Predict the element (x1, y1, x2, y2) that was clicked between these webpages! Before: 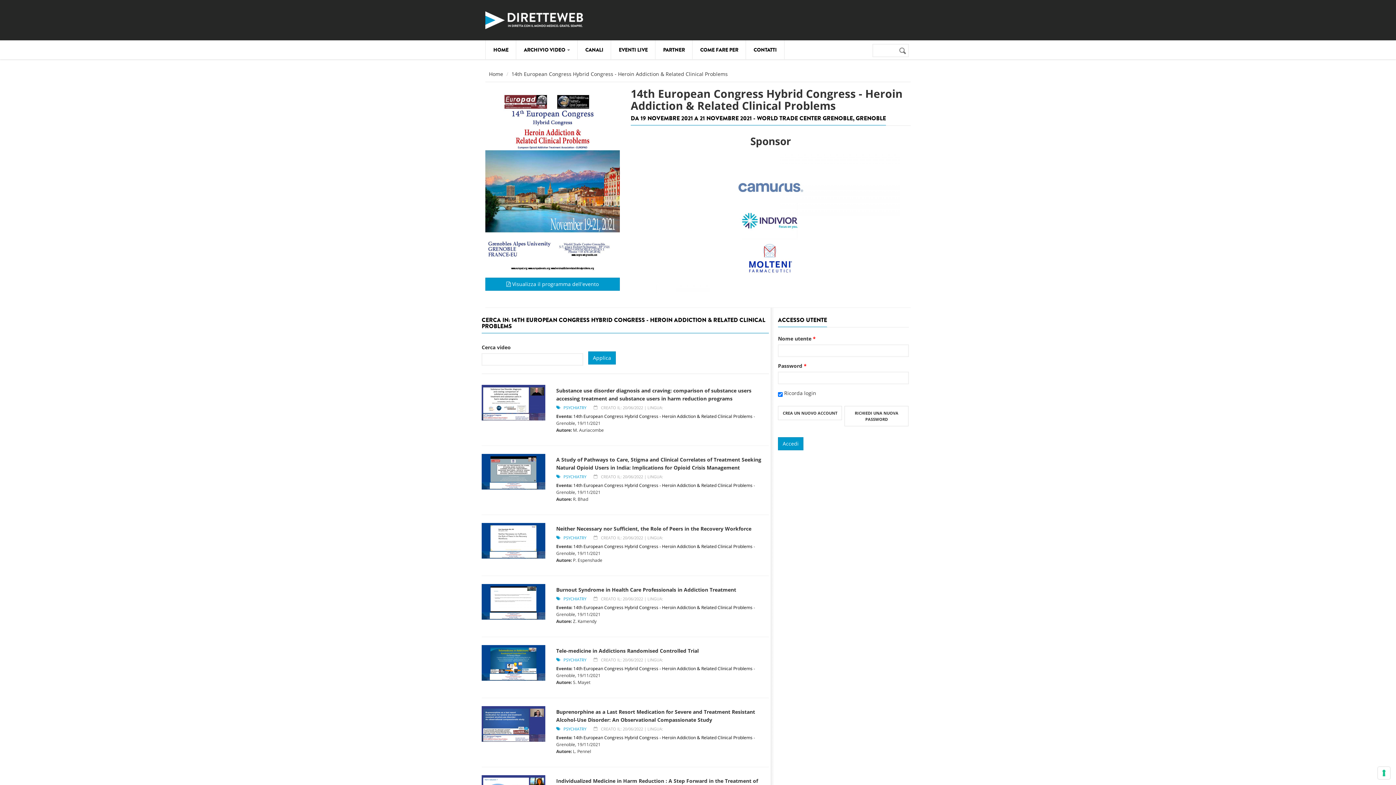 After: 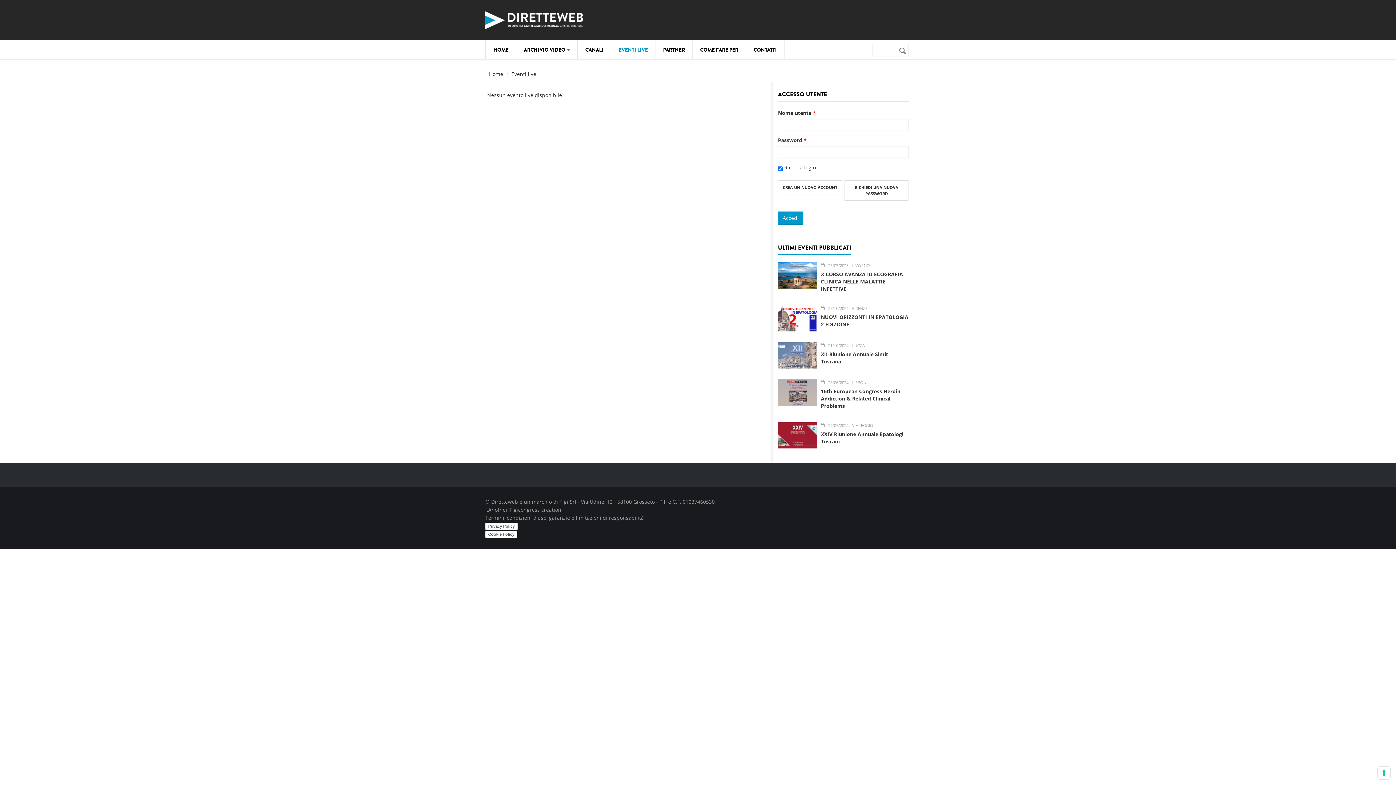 Action: label: EVENTI LIVE bbox: (611, 40, 655, 59)